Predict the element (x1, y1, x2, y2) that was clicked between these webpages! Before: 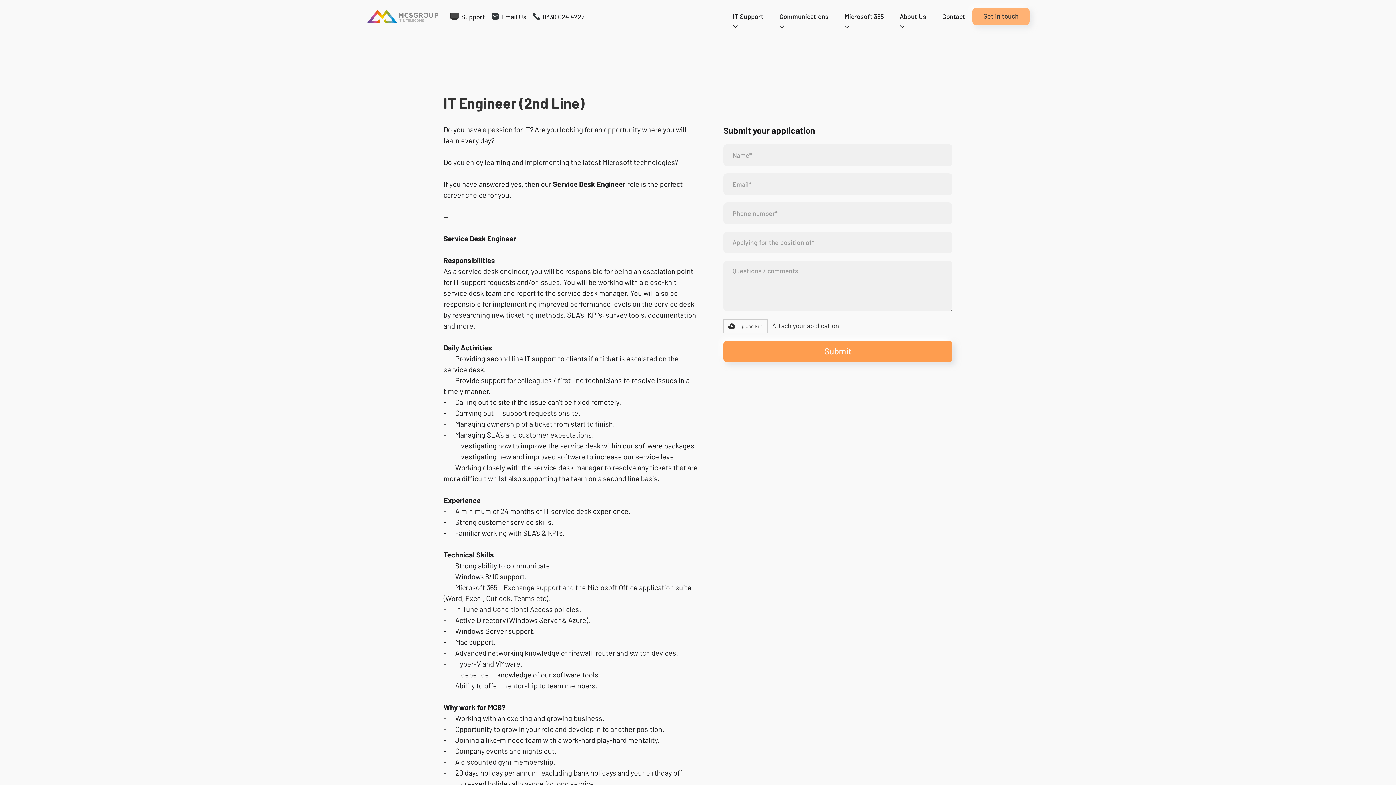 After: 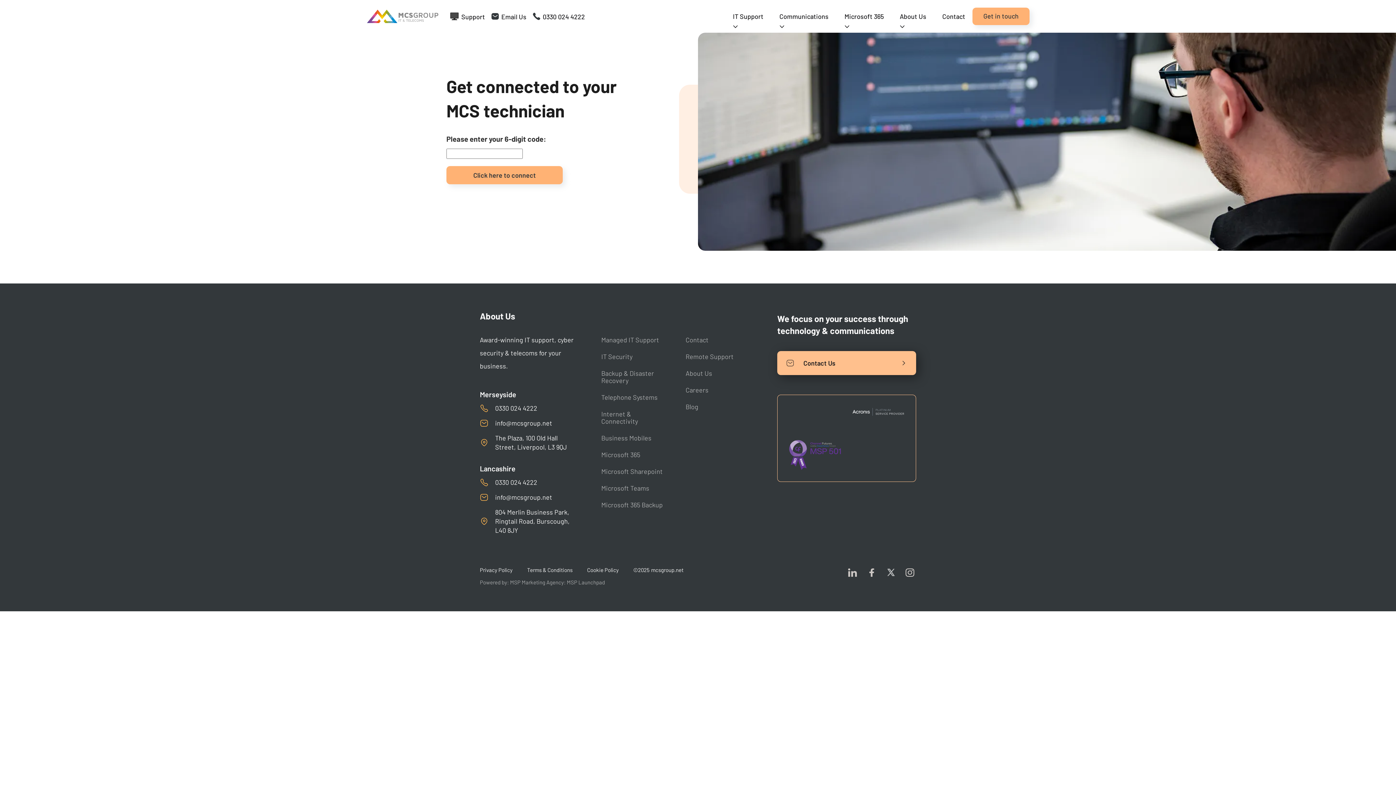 Action: bbox: (448, 10, 486, 22) label: Support